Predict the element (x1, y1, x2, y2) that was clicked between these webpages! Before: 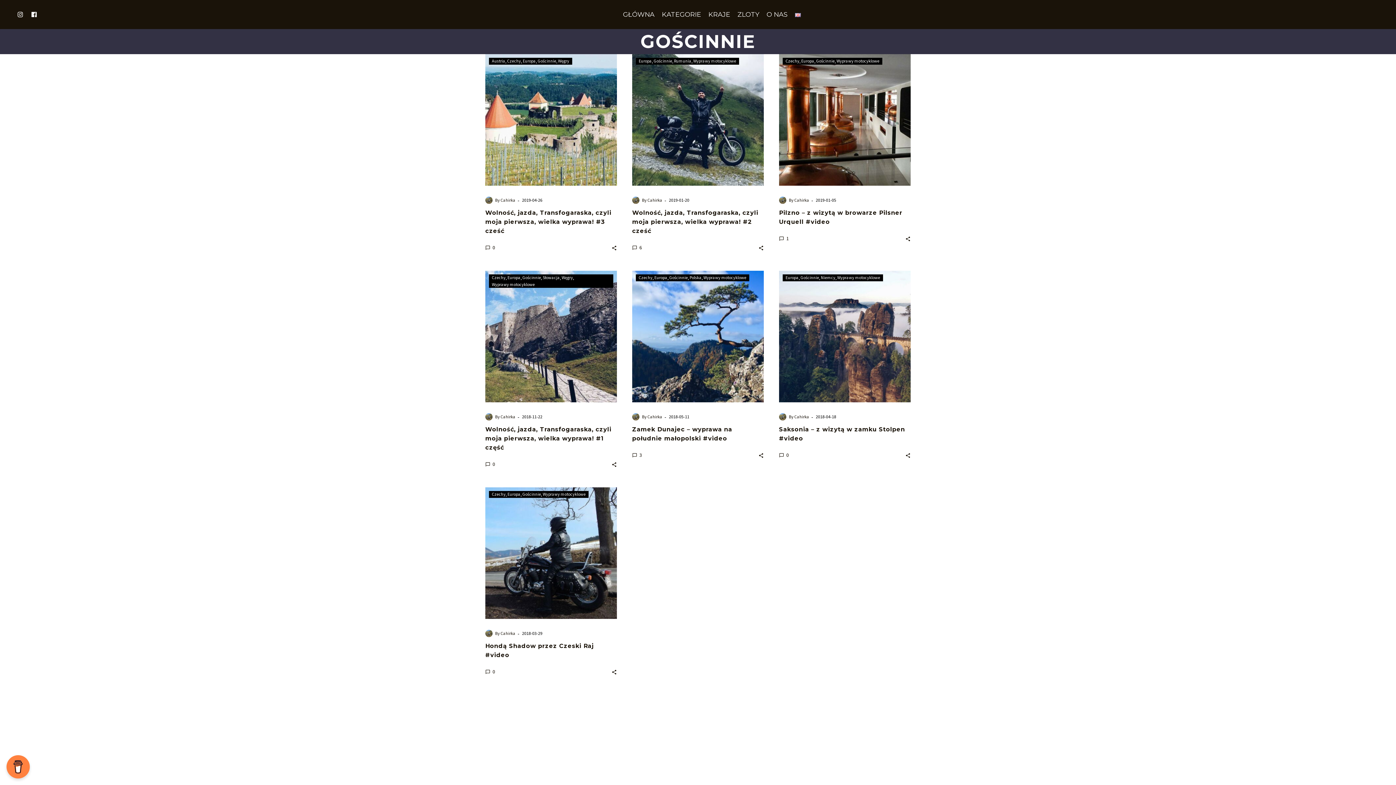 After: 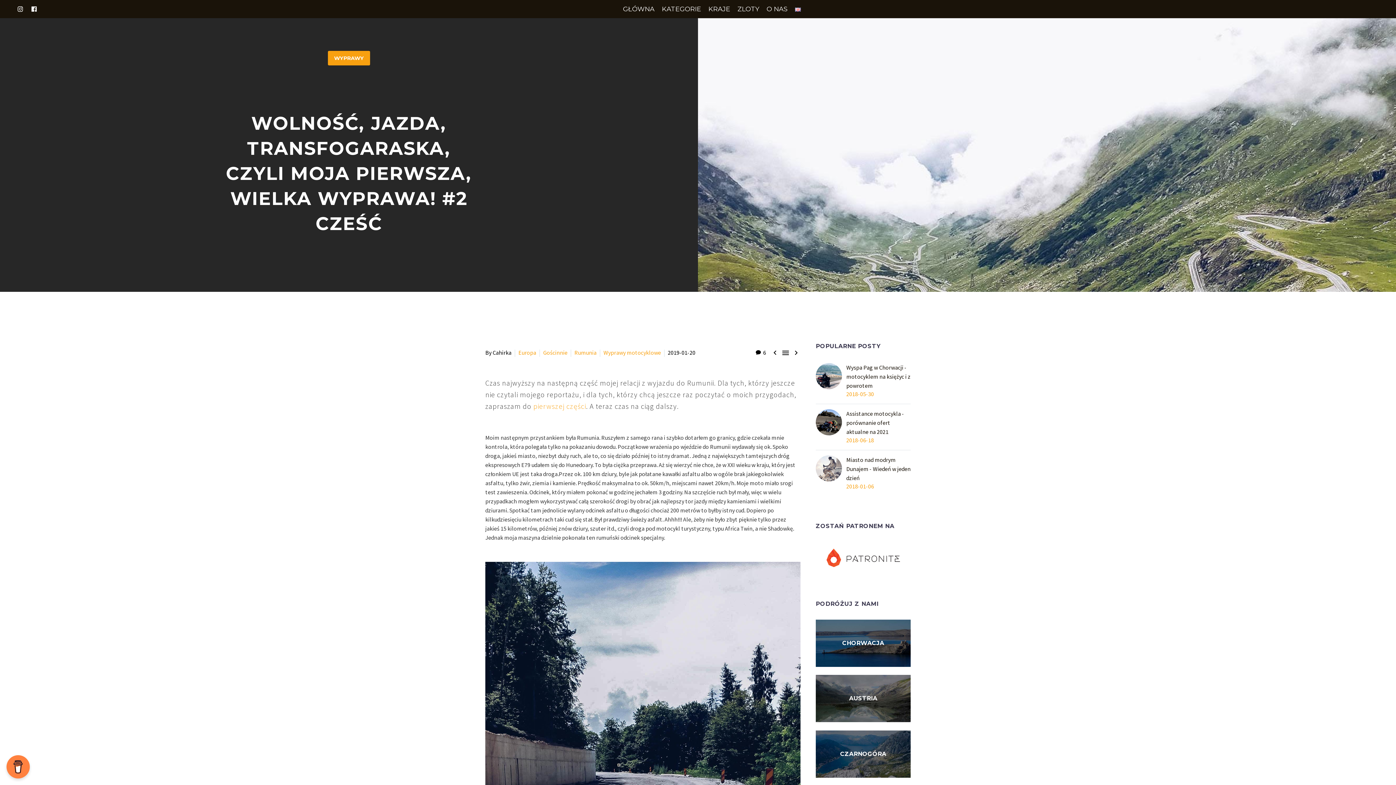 Action: bbox: (632, 209, 758, 234) label: Wolność, jazda, Transfogaraska, czyli moja pierwsza, wielka wyprawa! #2 cześć